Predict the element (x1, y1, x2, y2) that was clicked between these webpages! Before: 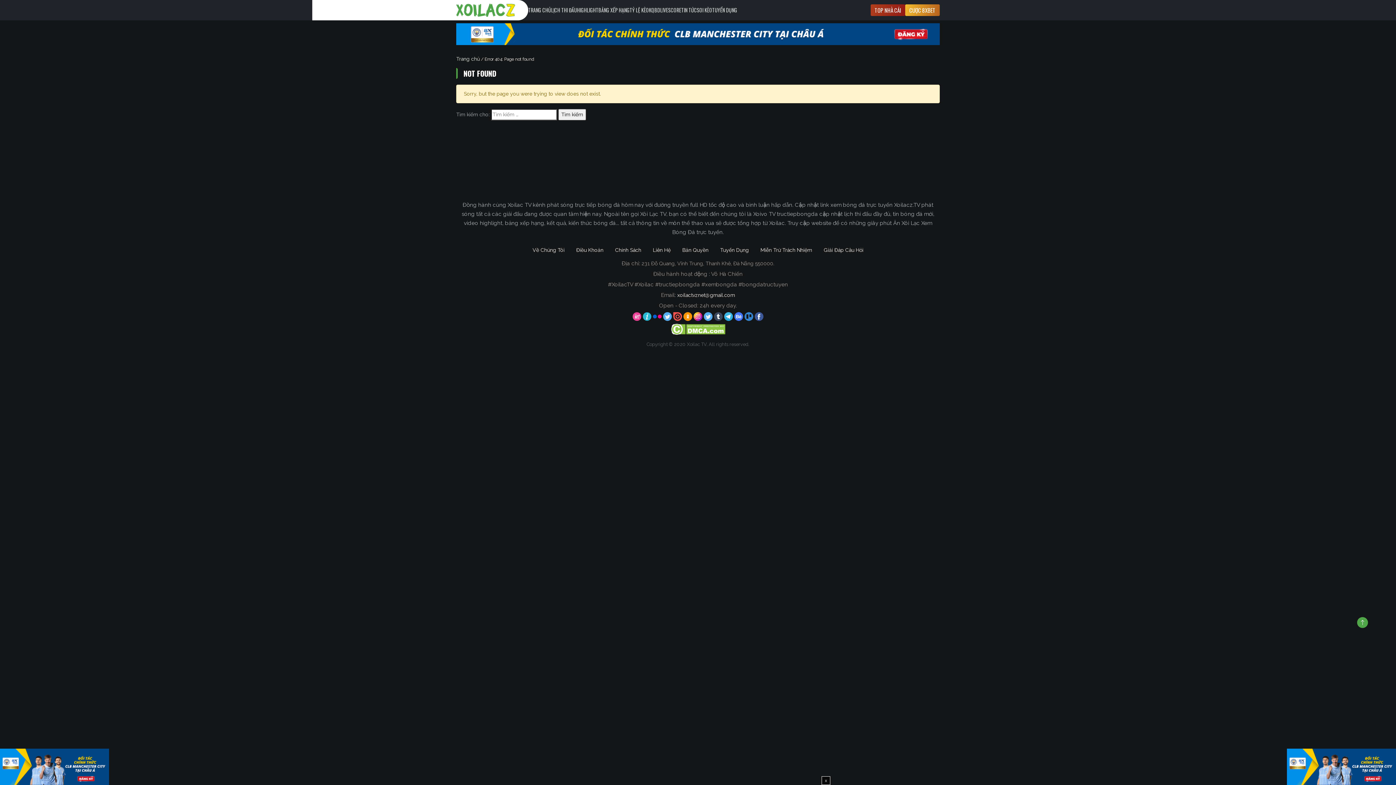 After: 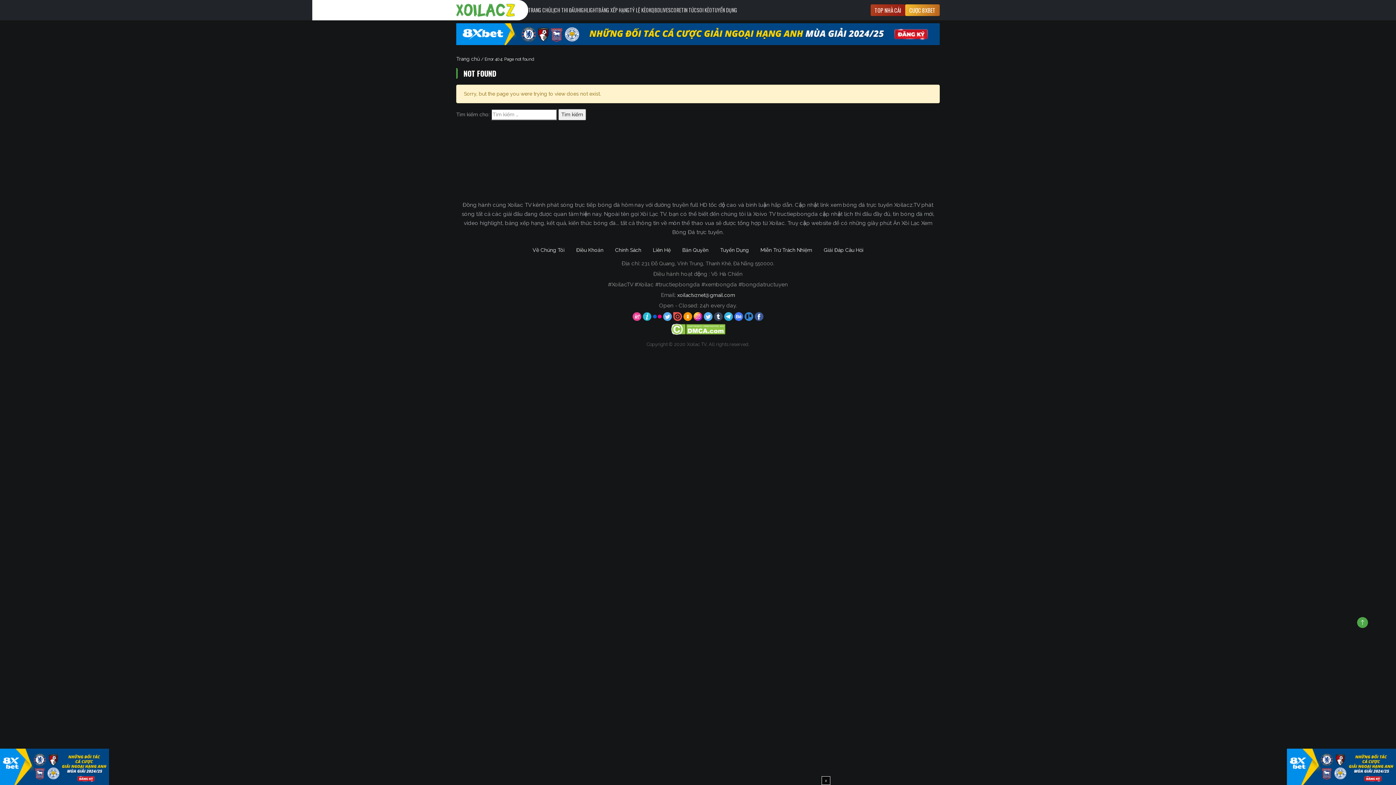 Action: bbox: (744, 313, 754, 319) label:  